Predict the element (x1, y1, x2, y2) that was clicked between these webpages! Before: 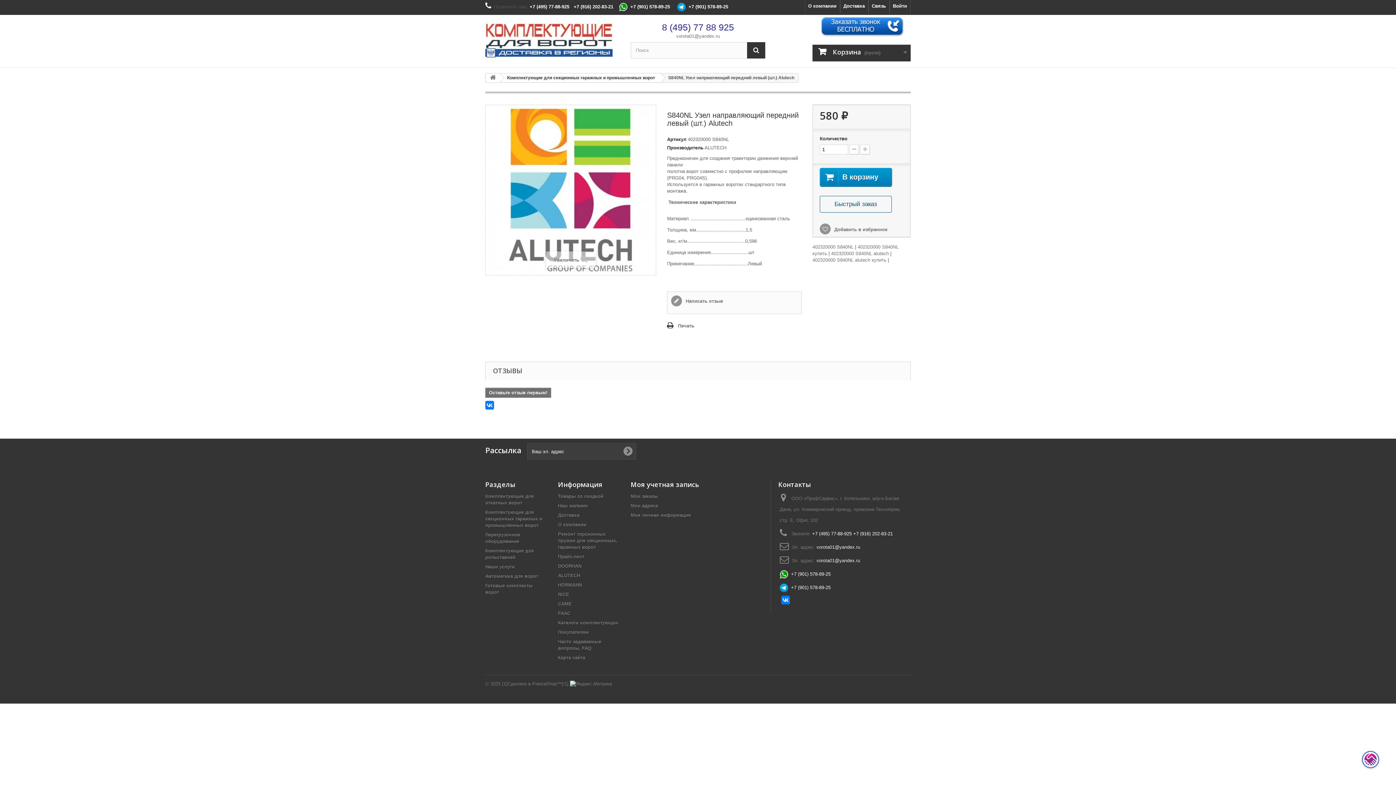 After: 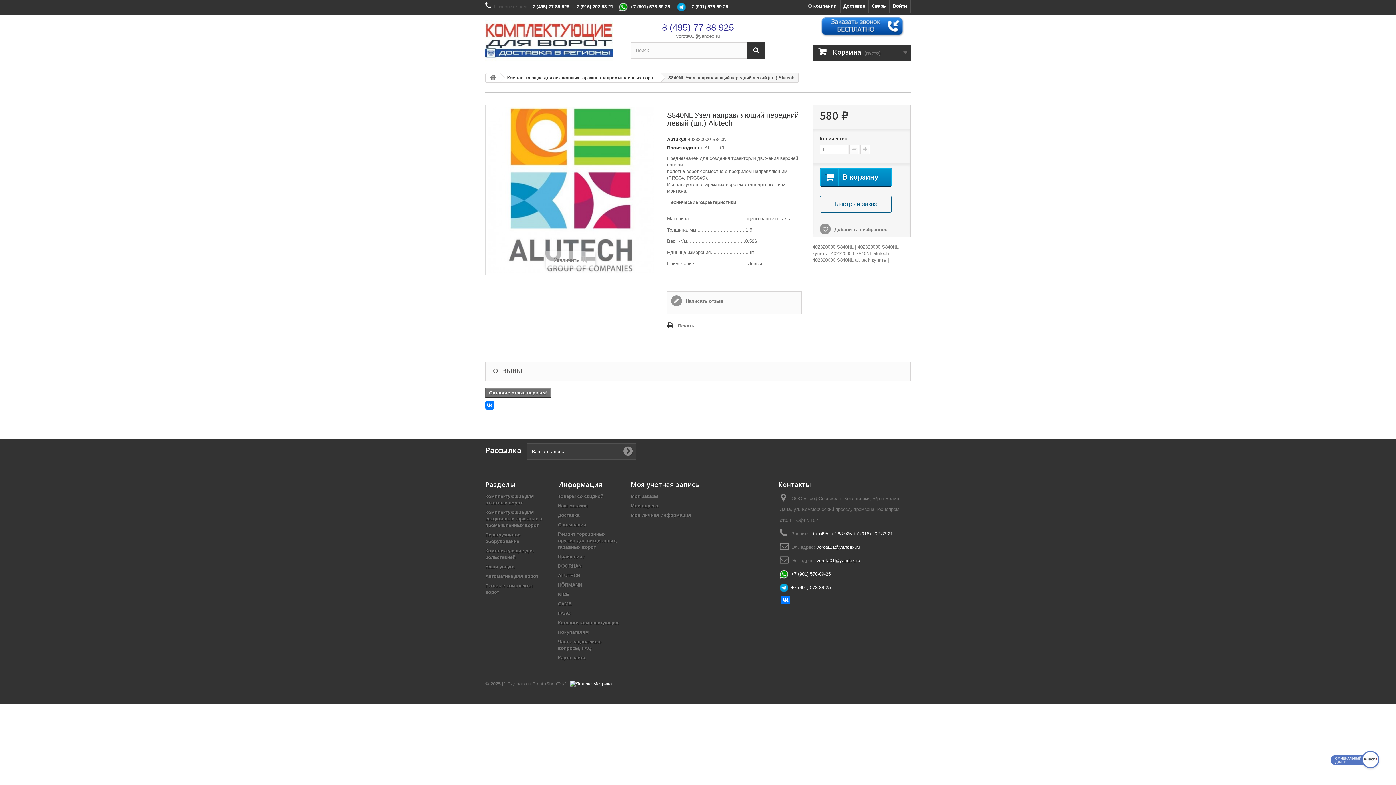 Action: bbox: (570, 681, 612, 686)